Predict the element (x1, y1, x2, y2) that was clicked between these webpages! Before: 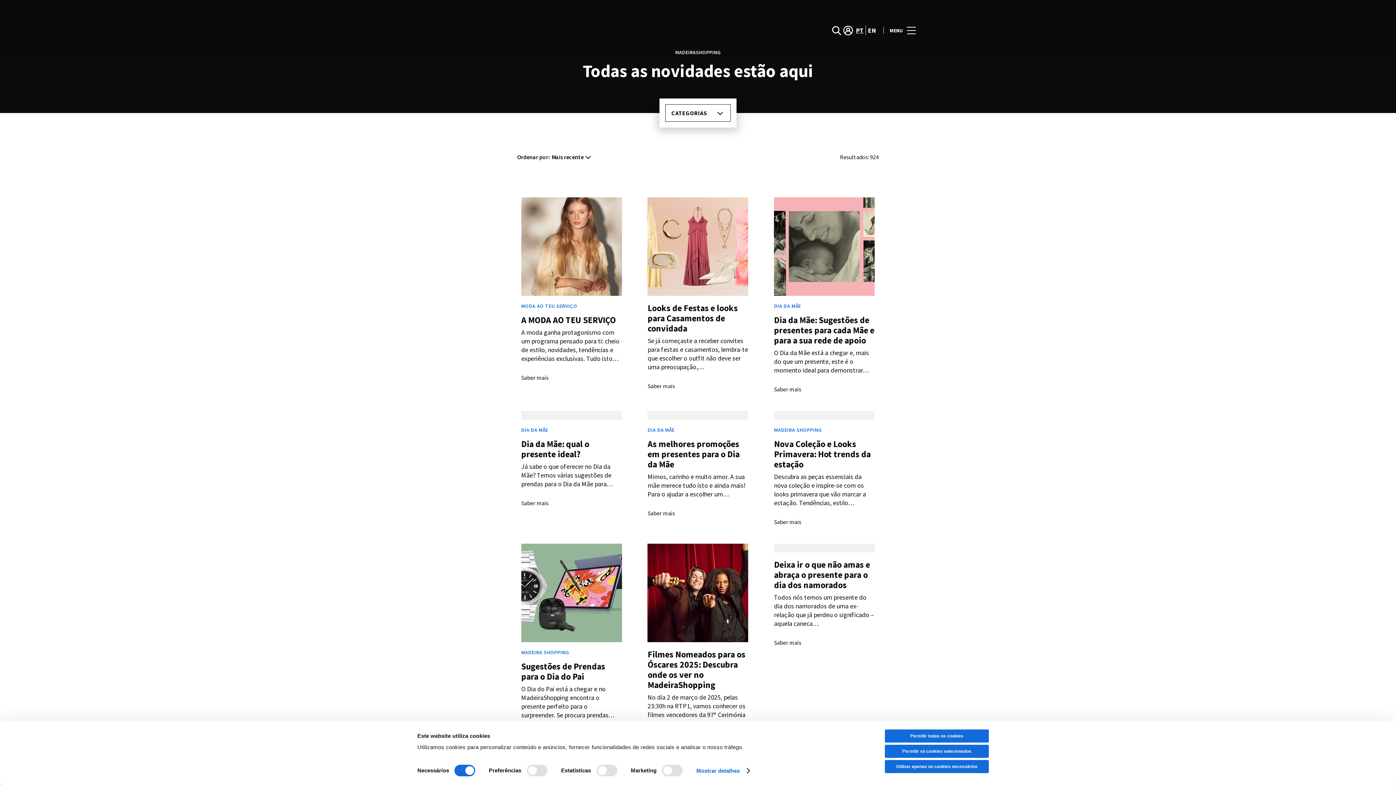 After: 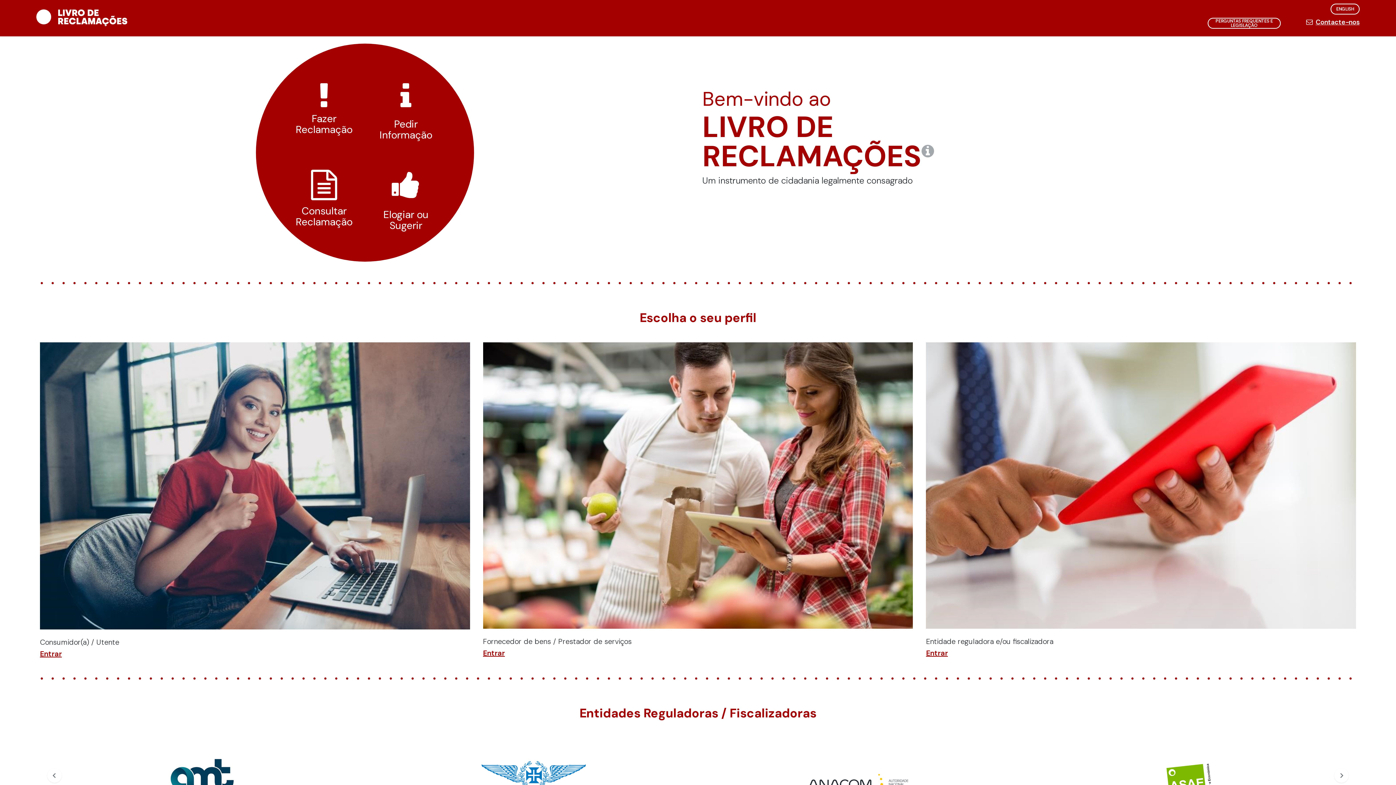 Action: bbox: (590, 583, 644, 590) label: Livro de Reclamações